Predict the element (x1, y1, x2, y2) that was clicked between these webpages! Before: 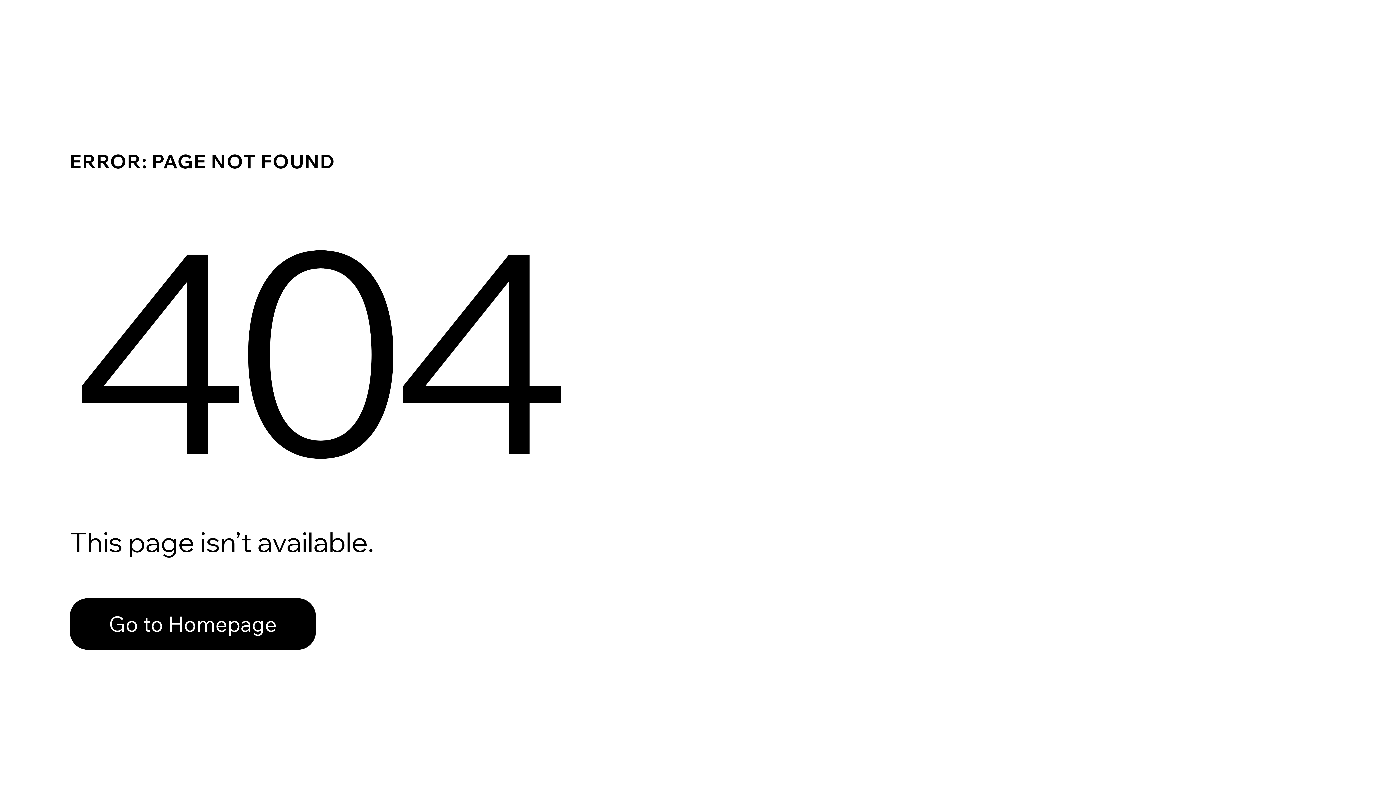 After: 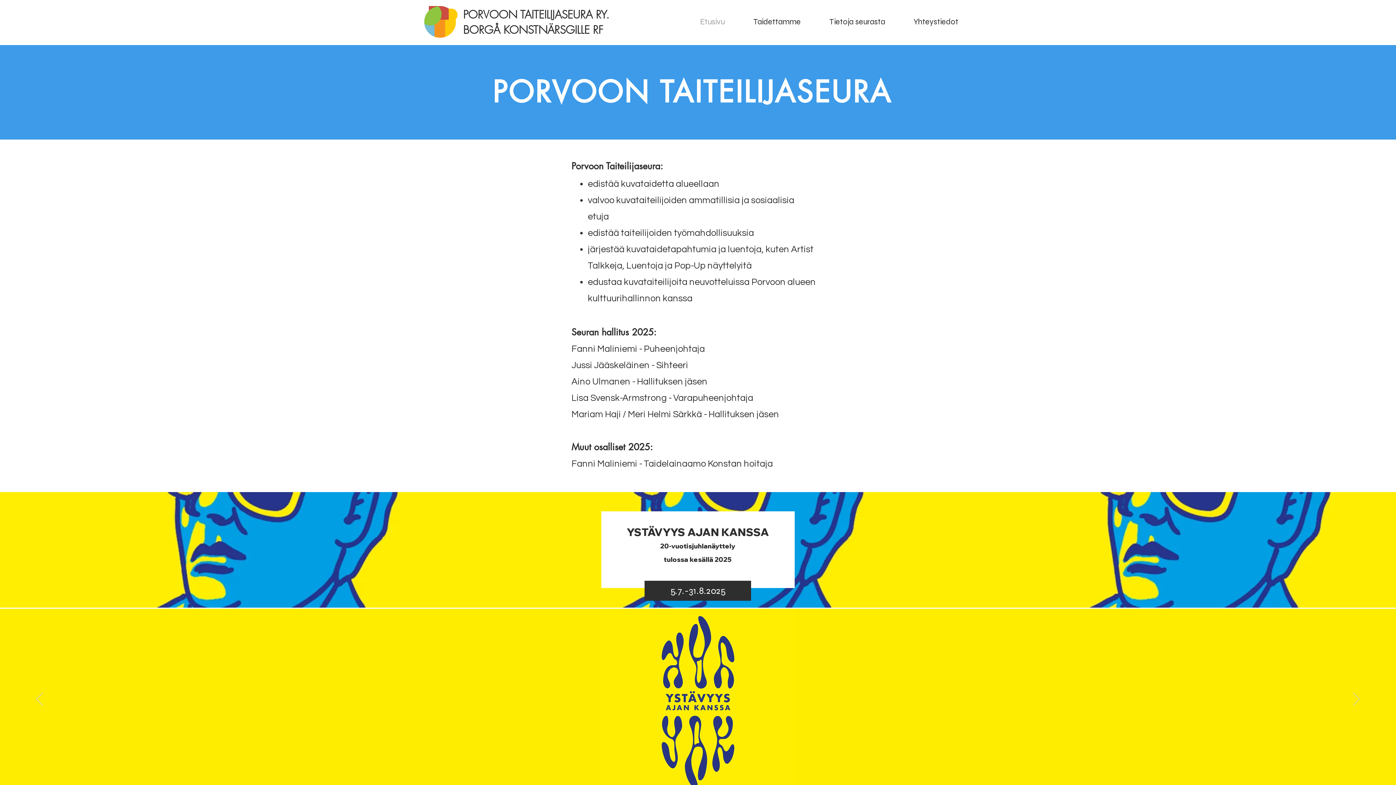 Action: bbox: (69, 582, 768, 659) label: Go to Homepage